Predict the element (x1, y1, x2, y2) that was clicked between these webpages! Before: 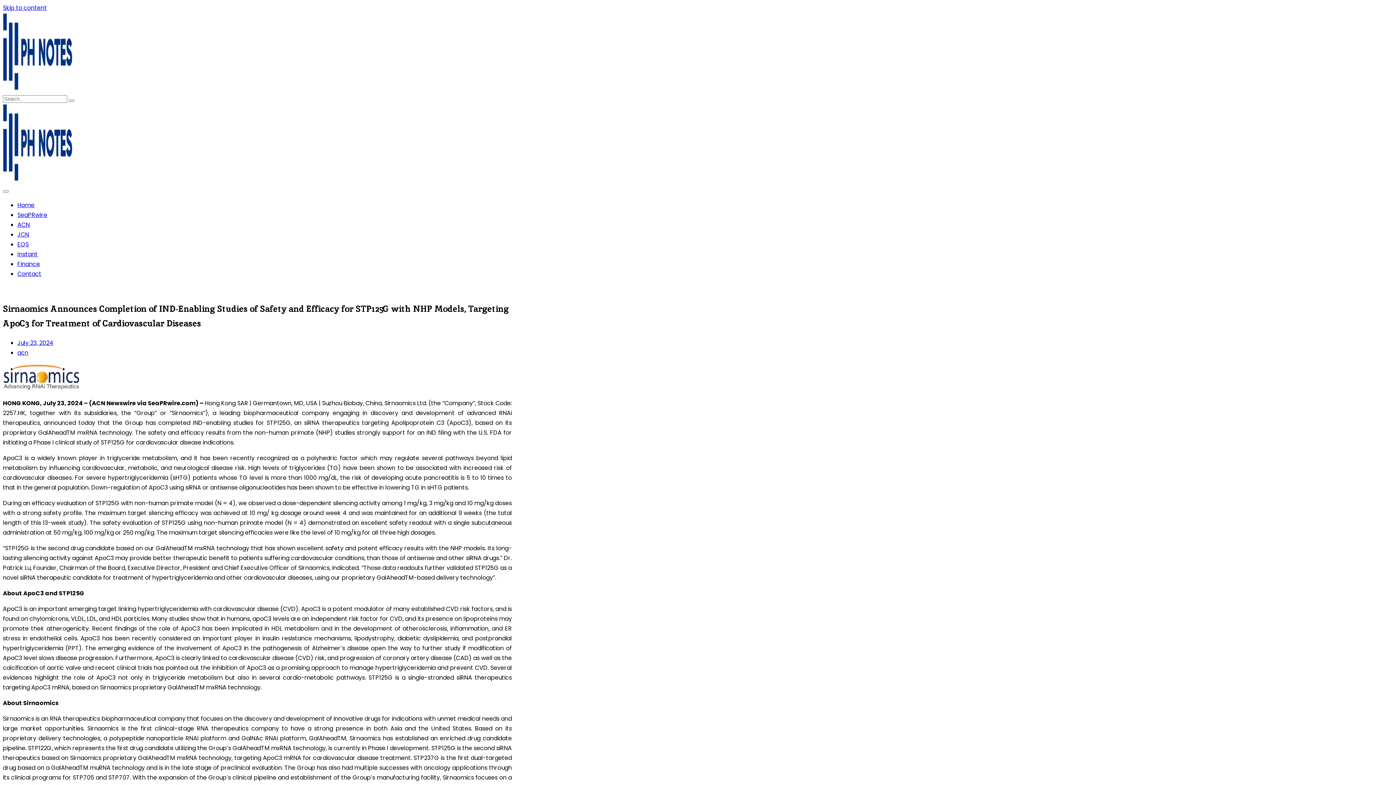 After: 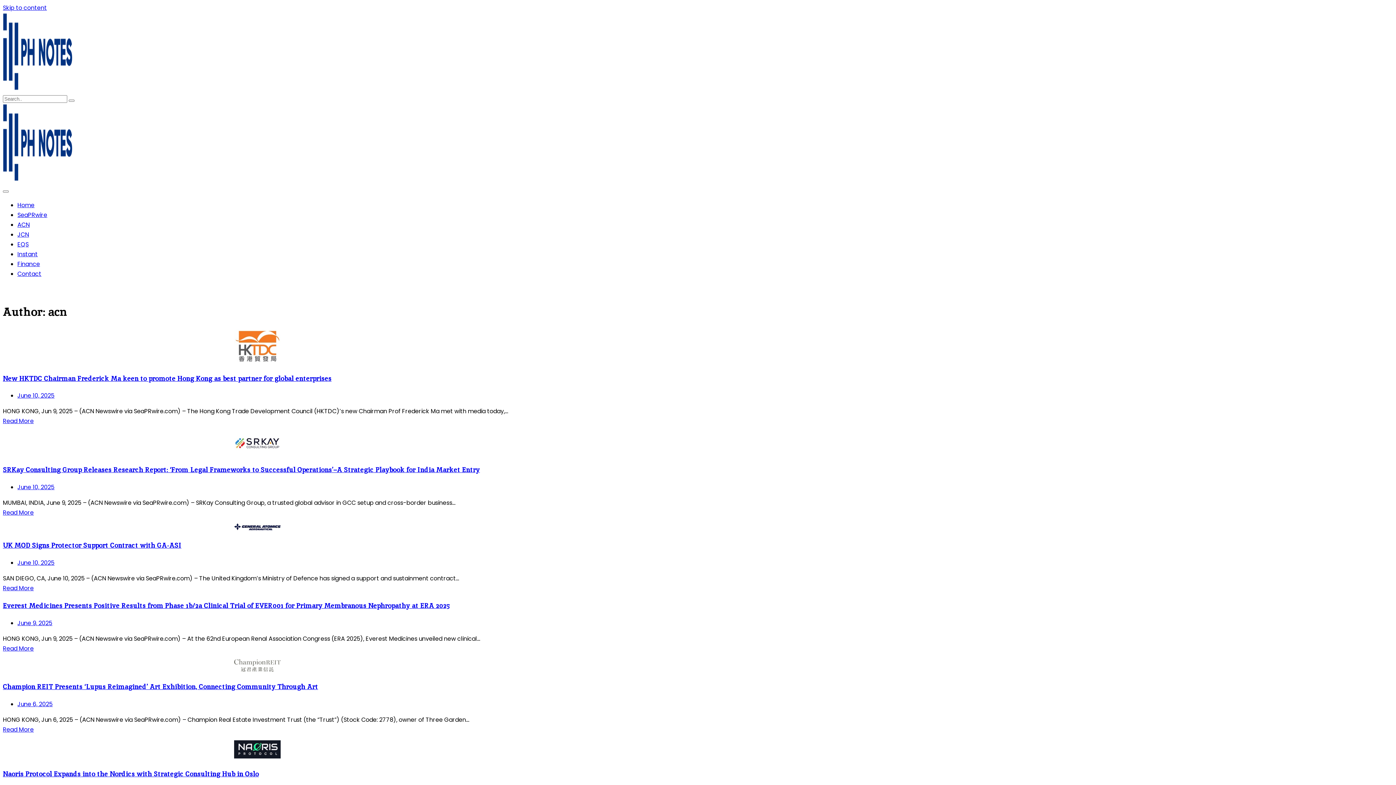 Action: bbox: (17, 348, 28, 357) label: acn